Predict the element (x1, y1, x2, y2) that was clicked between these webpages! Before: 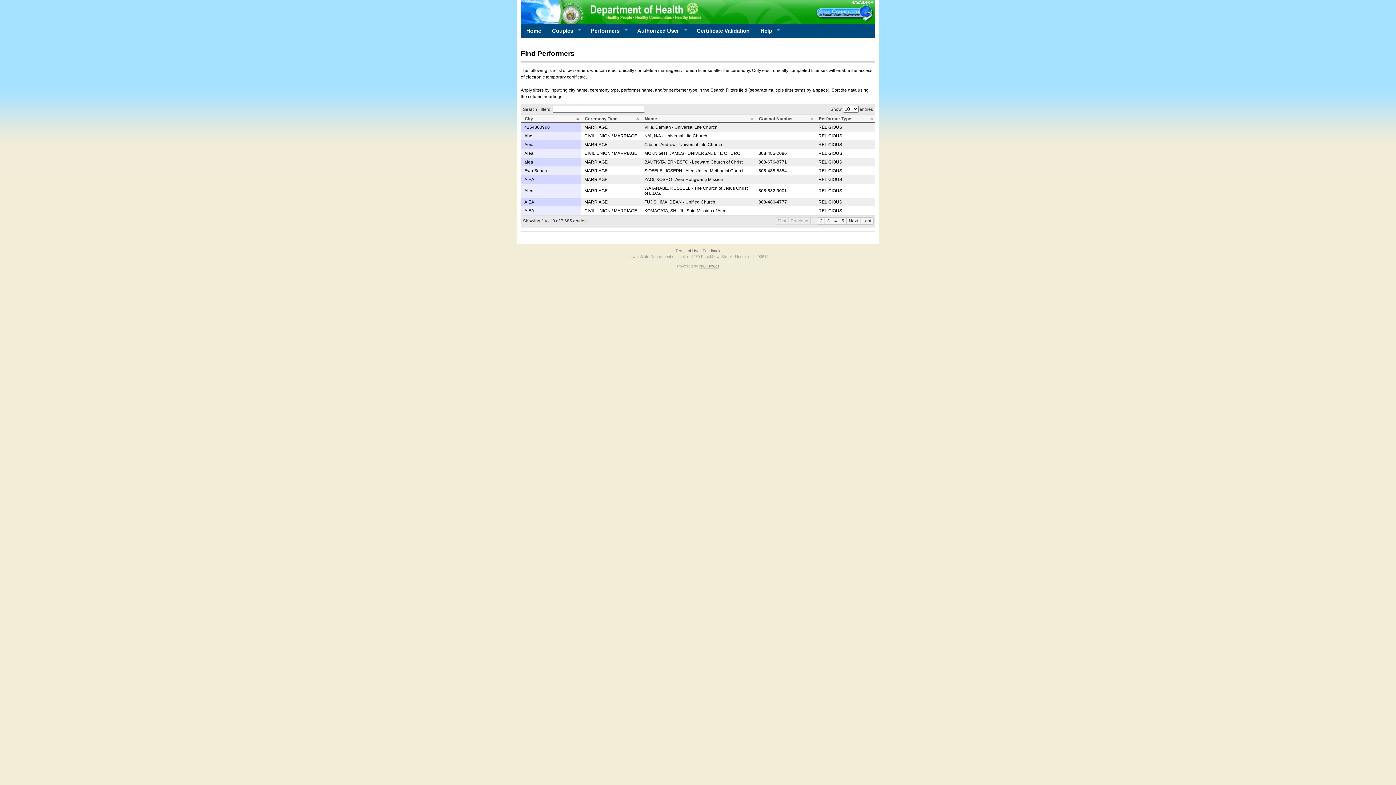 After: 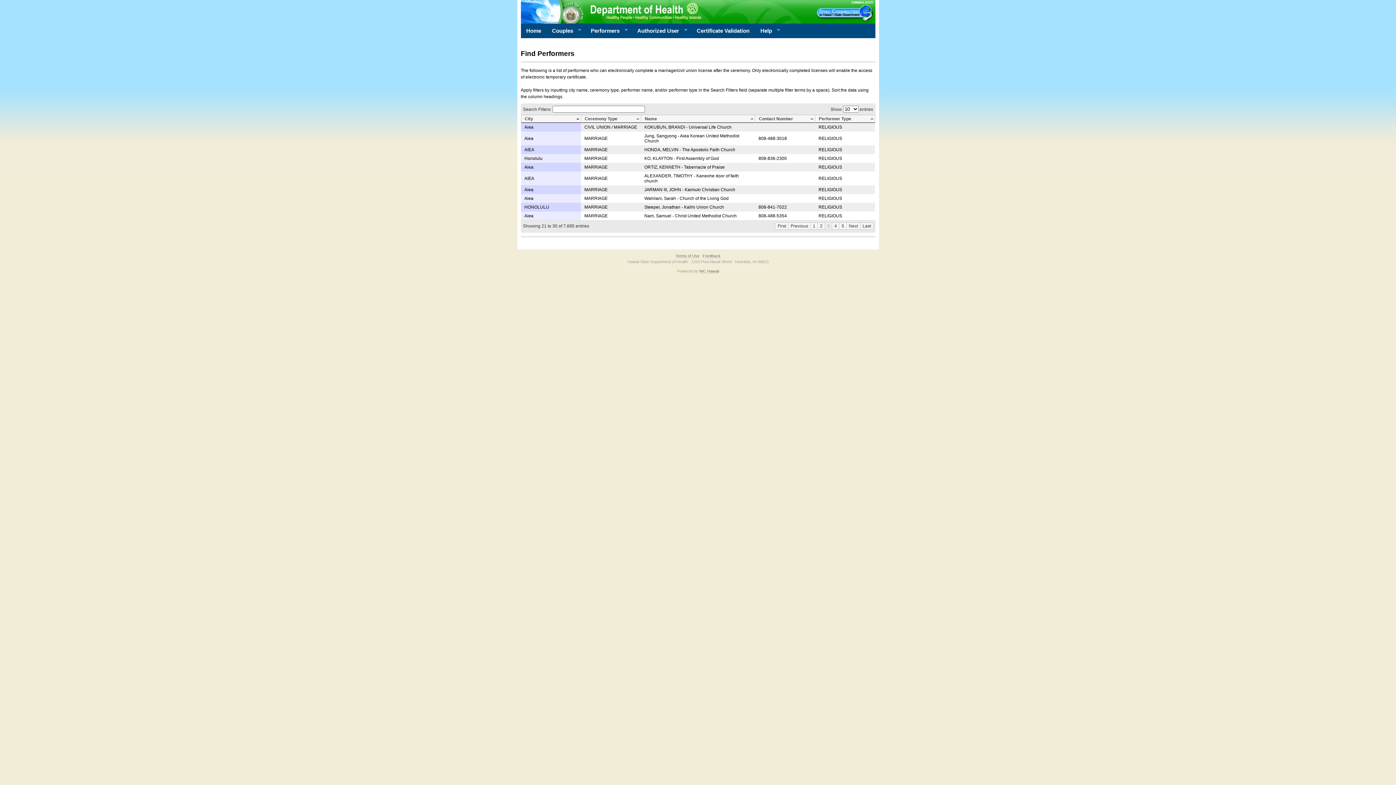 Action: label: 3 bbox: (824, 217, 832, 224)